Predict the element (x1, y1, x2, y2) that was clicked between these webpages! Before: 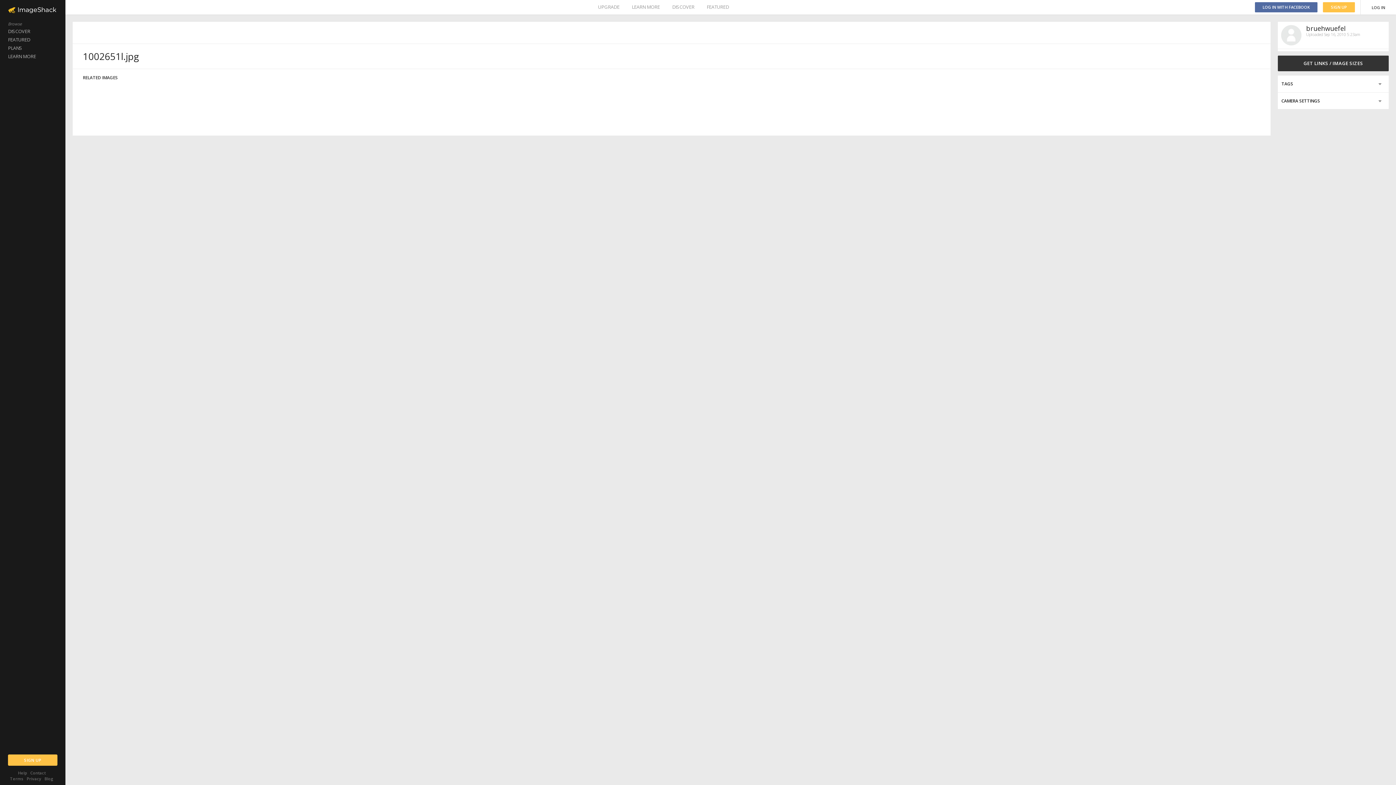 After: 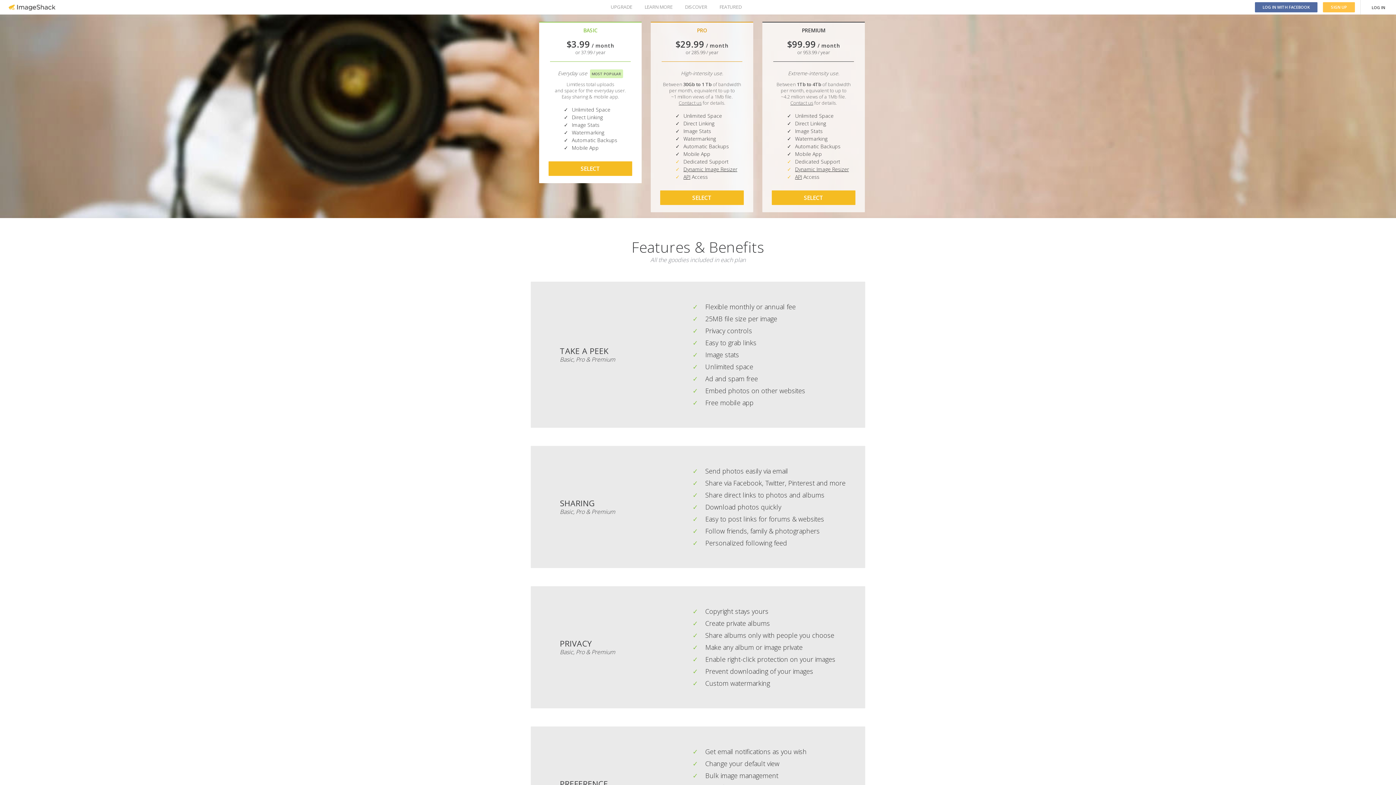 Action: label: PLANS bbox: (0, 44, 65, 52)